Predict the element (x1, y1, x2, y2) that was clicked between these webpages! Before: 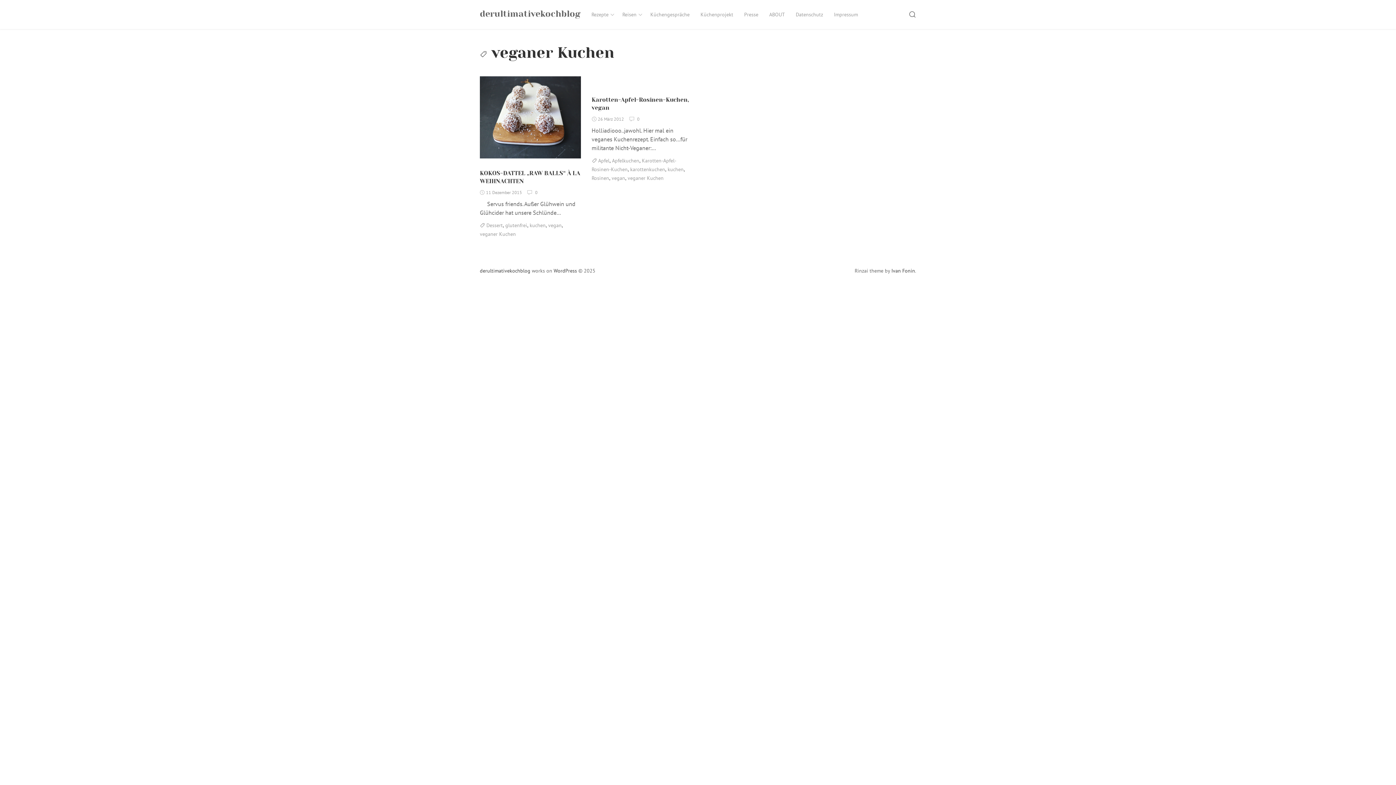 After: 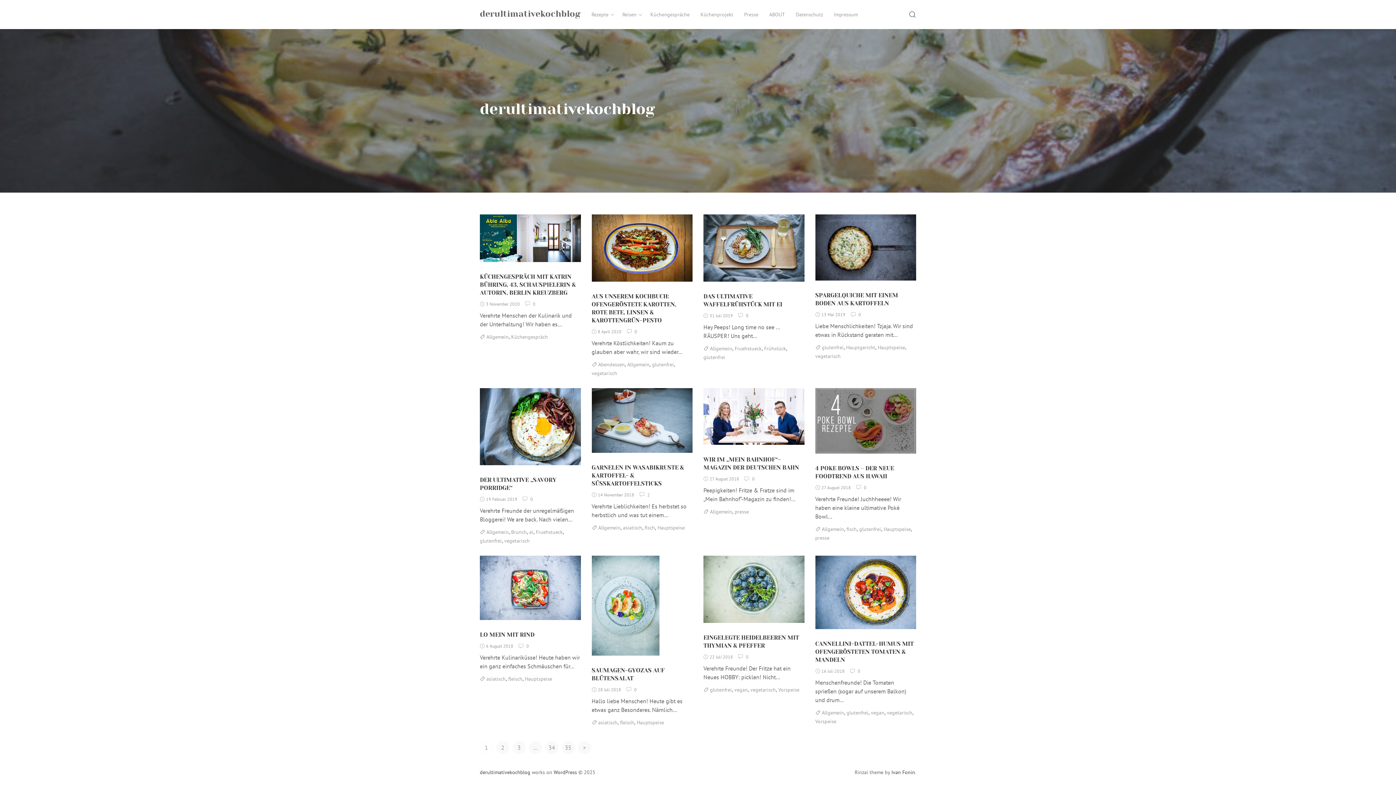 Action: bbox: (474, 0, 586, 28) label: derultimativekochblog